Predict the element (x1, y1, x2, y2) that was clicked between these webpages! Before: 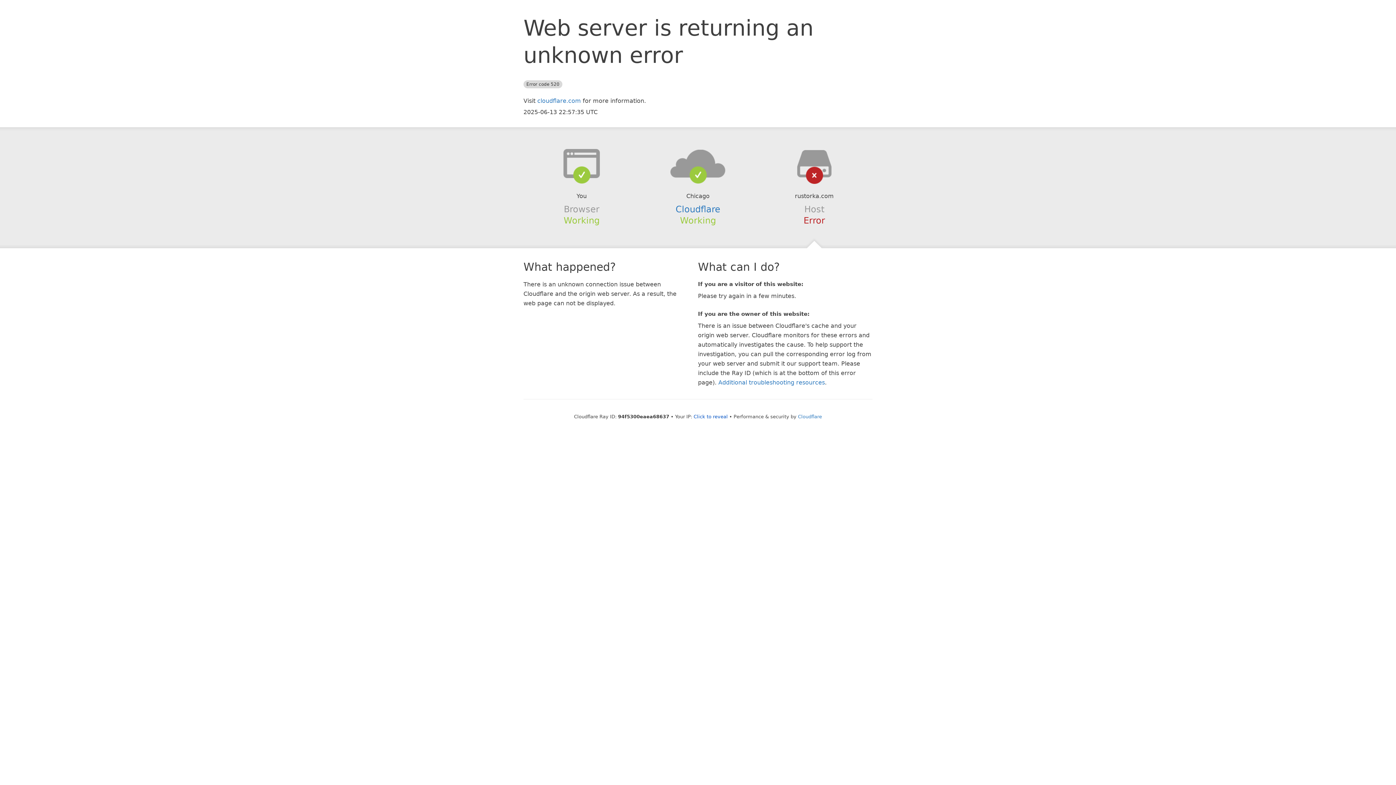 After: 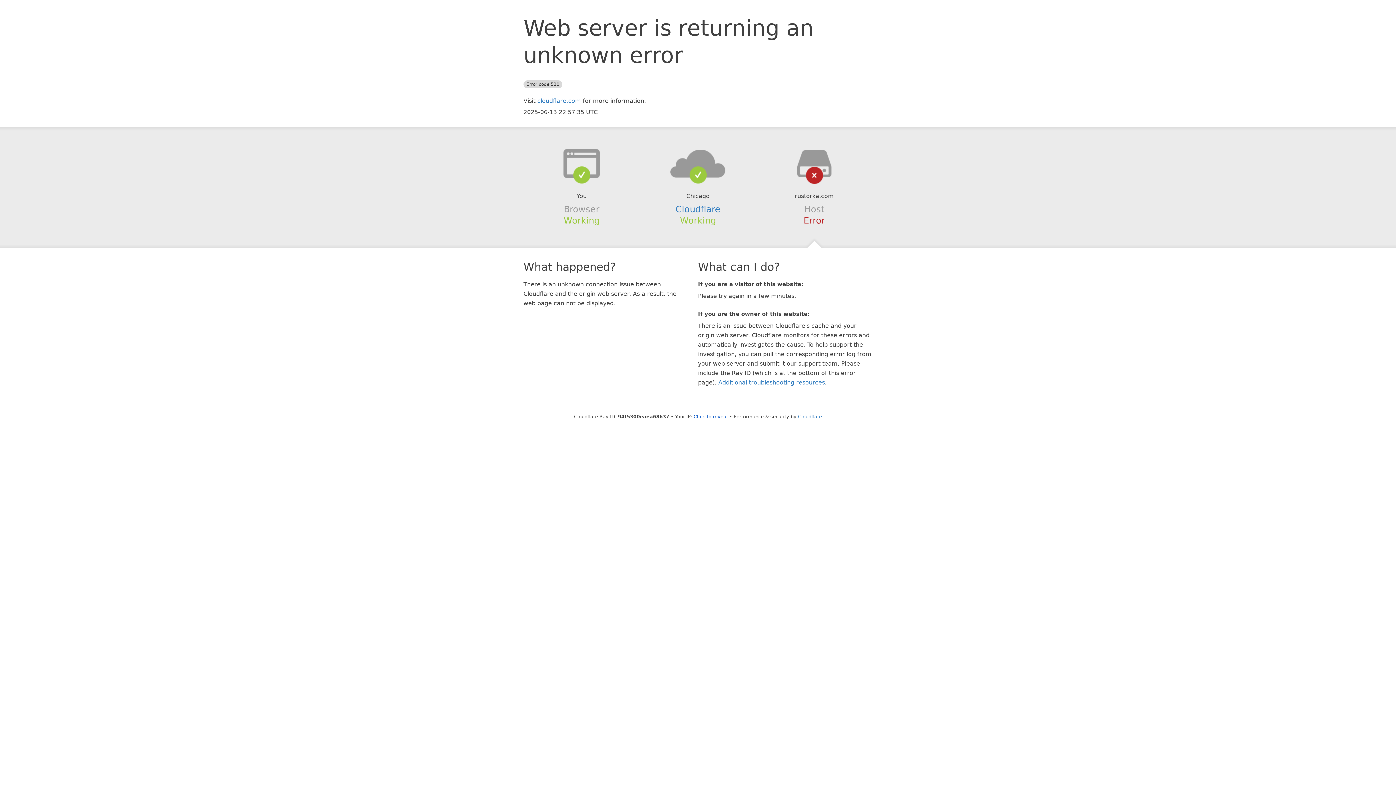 Action: bbox: (639, 148, 756, 178)